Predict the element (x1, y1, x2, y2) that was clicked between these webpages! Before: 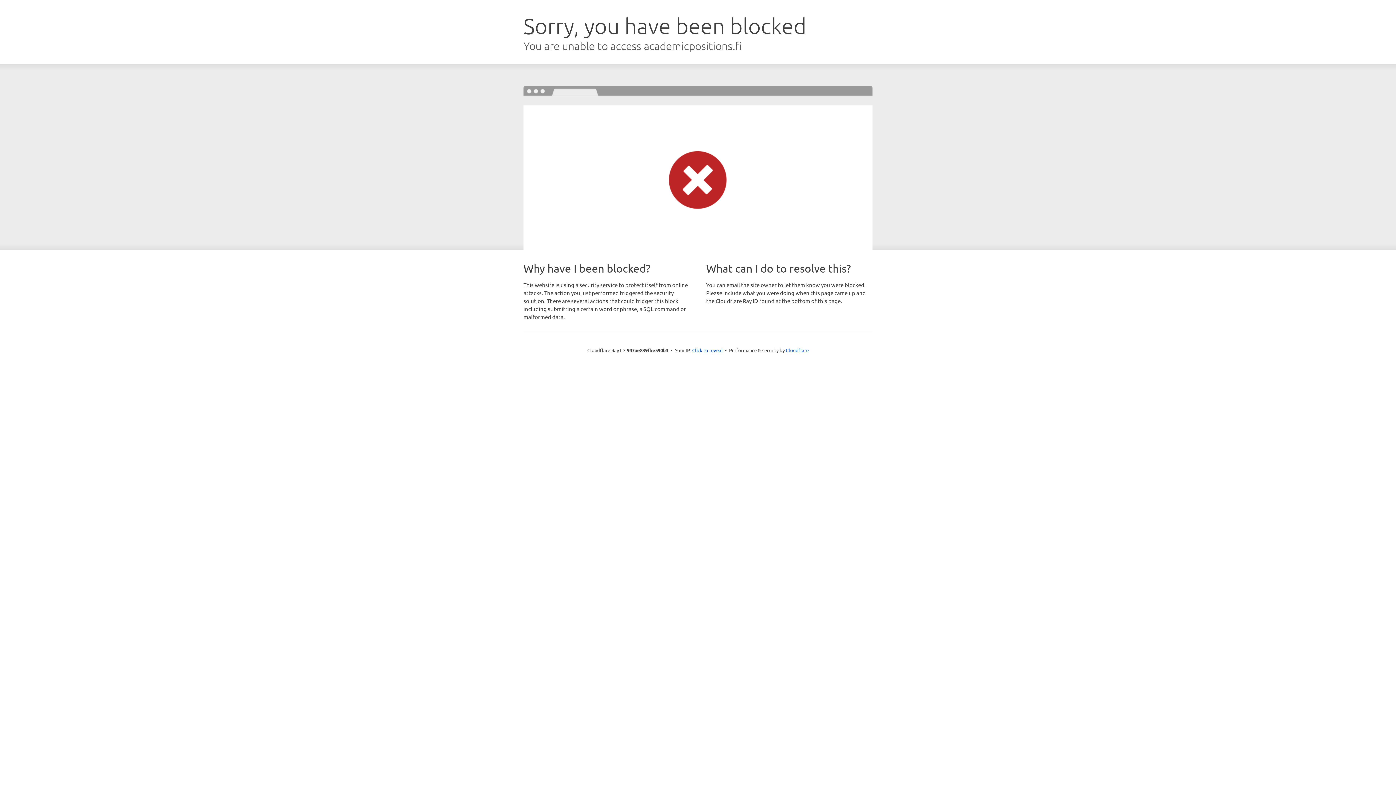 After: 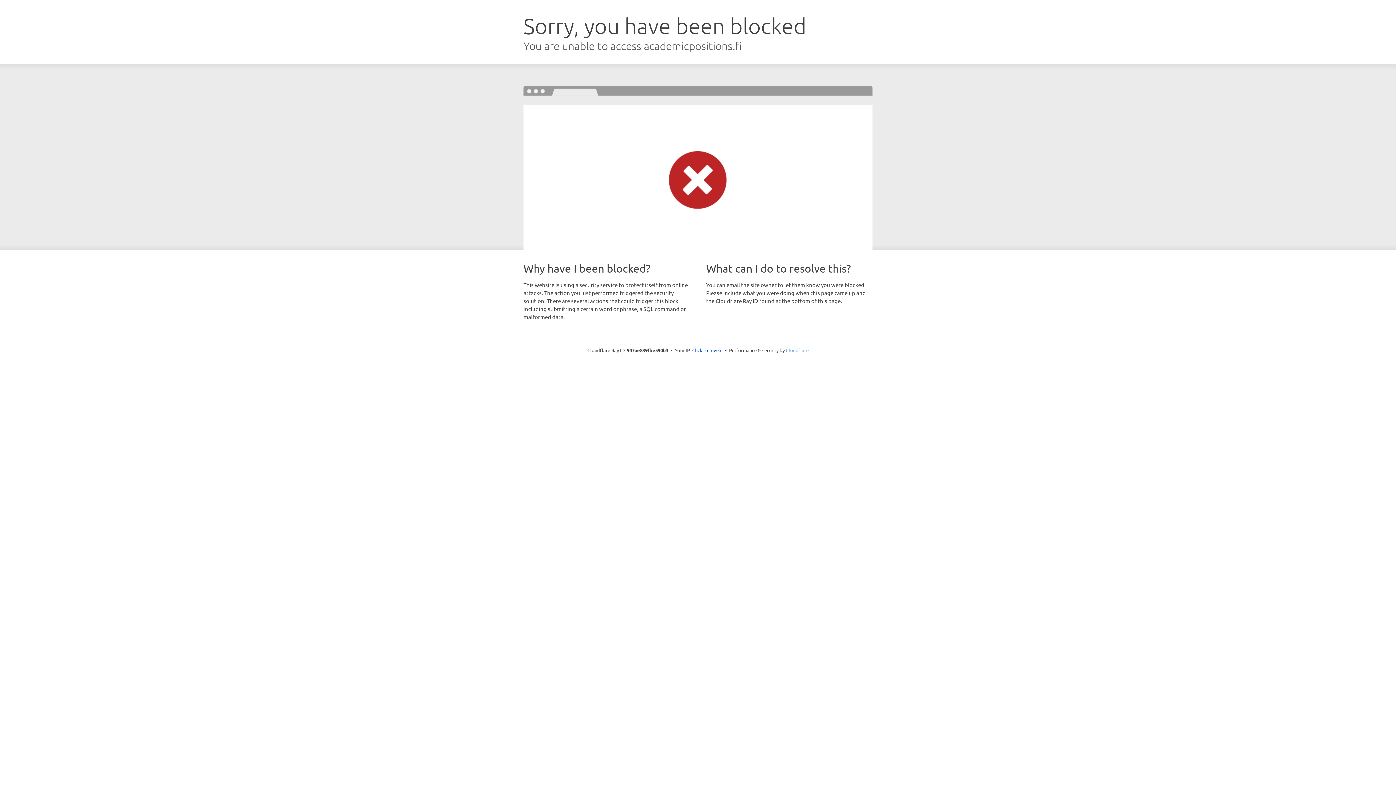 Action: bbox: (786, 347, 808, 353) label: Cloudflare